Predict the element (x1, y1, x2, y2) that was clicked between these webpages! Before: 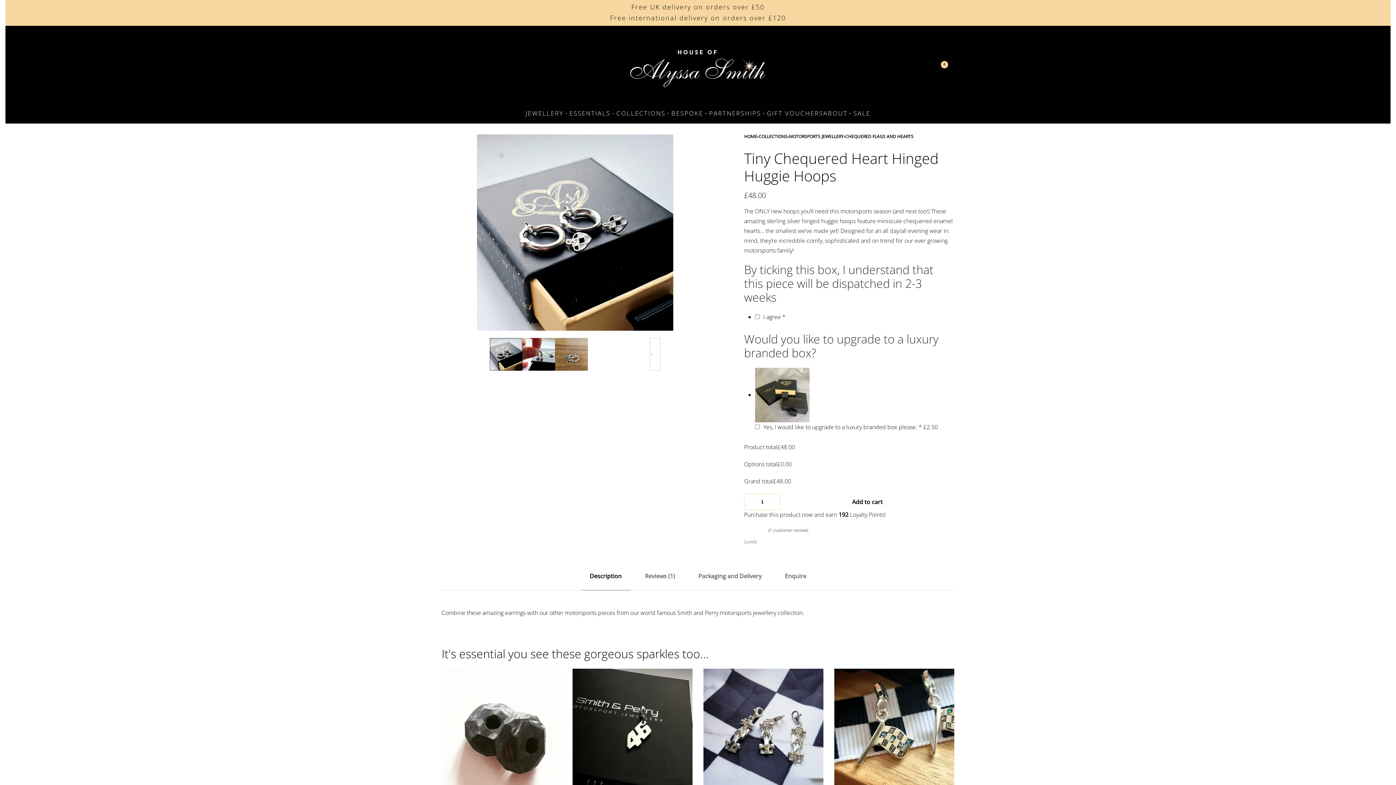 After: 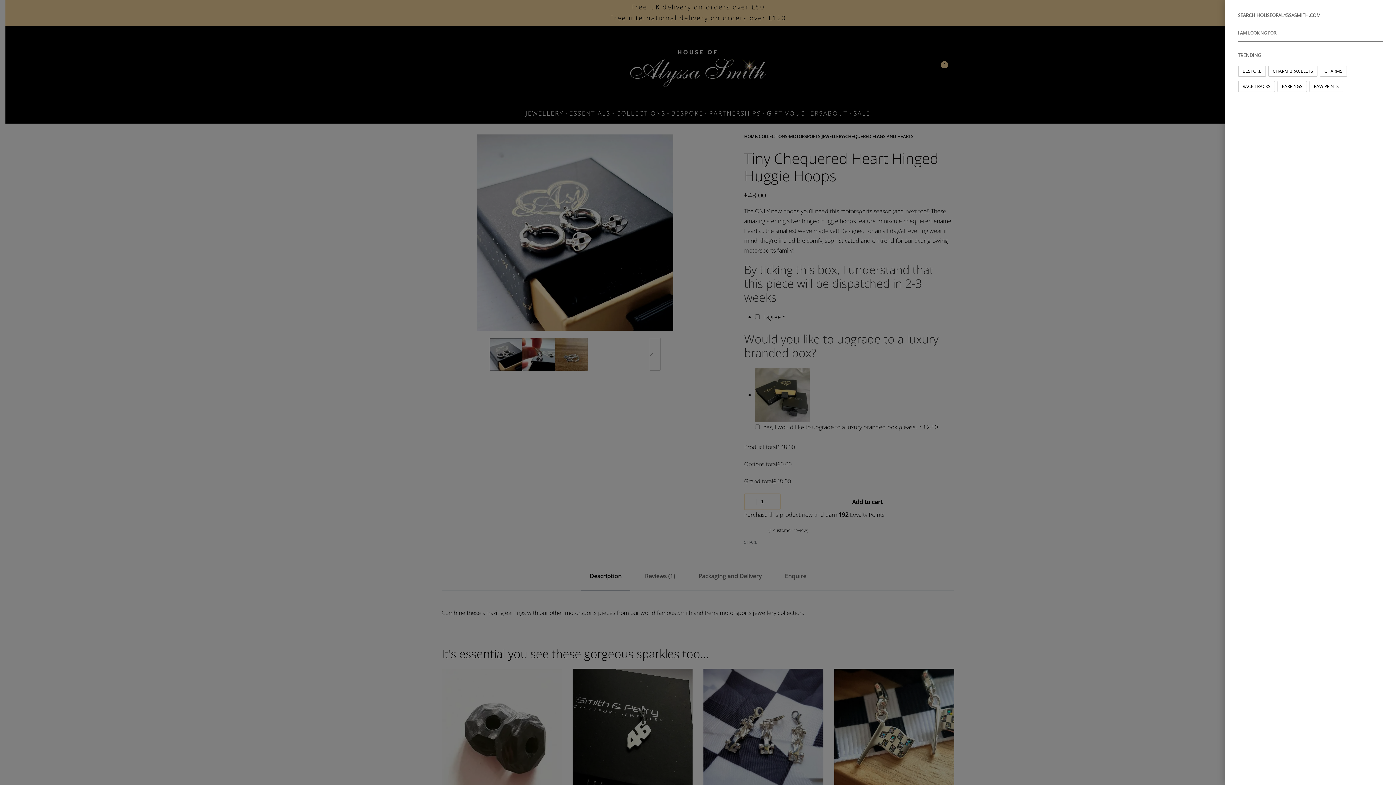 Action: label: SEARCH OPEN bbox: (932, 64, 933, 64)